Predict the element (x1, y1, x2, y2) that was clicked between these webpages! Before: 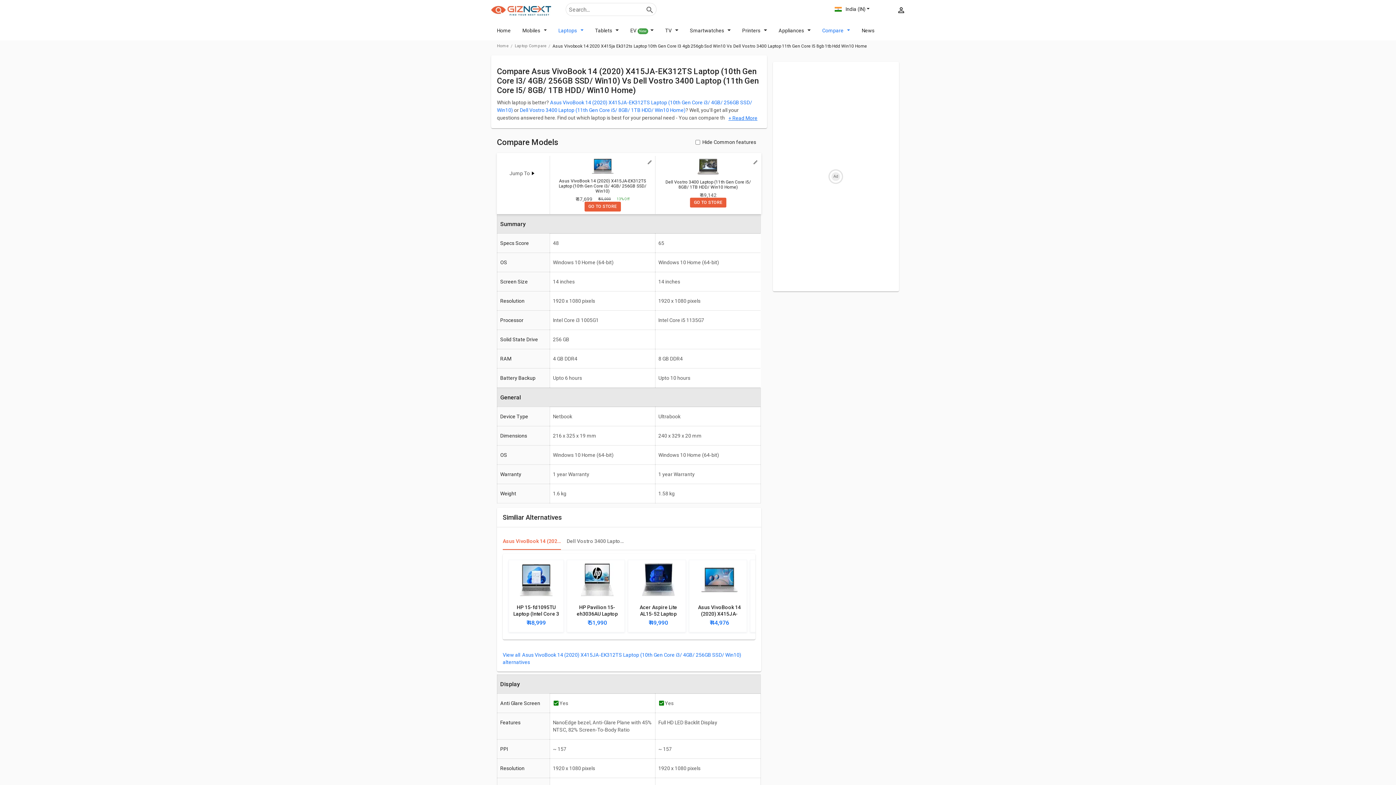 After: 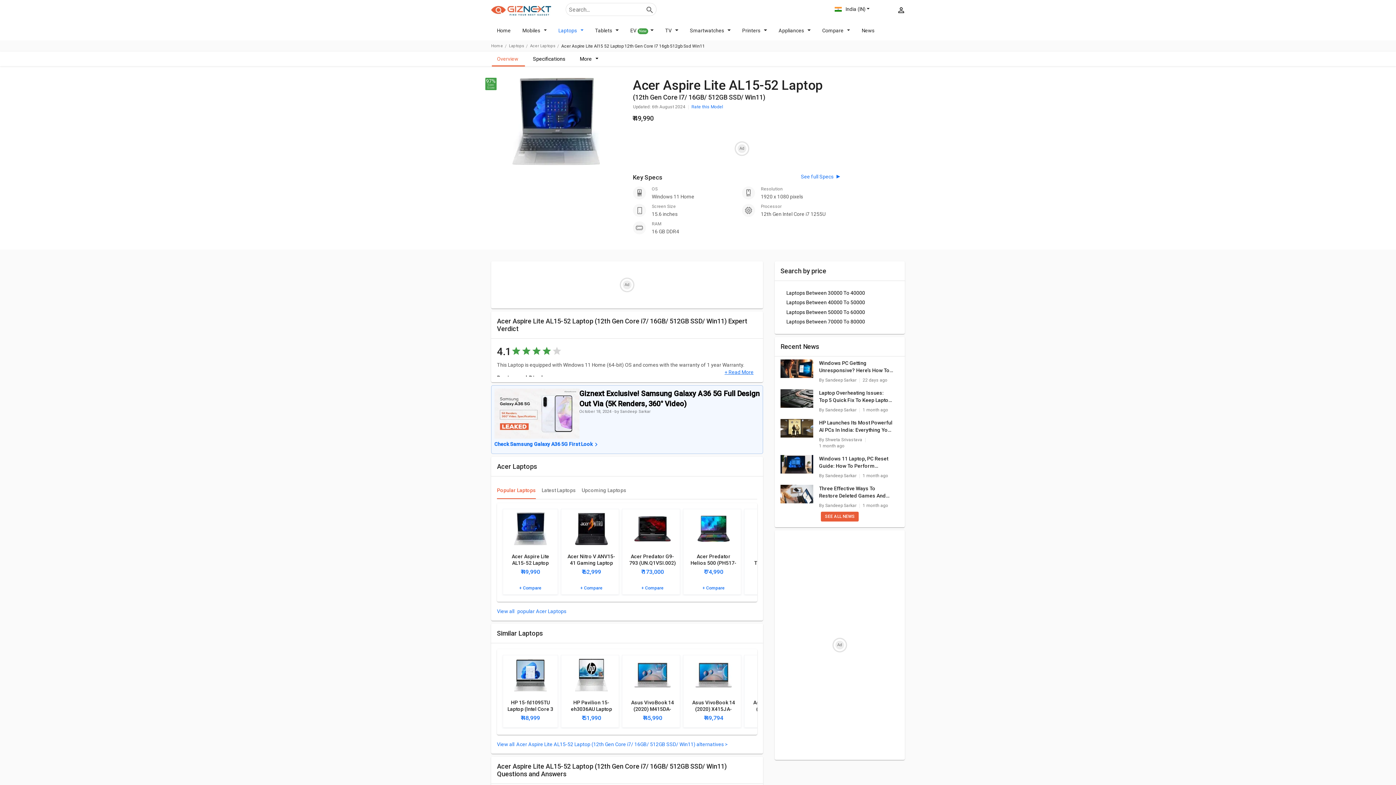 Action: label: Acer Aspire Lite AL15-52 Laptop (12th Gen Core i7/ 16GB/ 512GB SSD/ Win11)

₹ 49,990 bbox: (631, 599, 685, 632)